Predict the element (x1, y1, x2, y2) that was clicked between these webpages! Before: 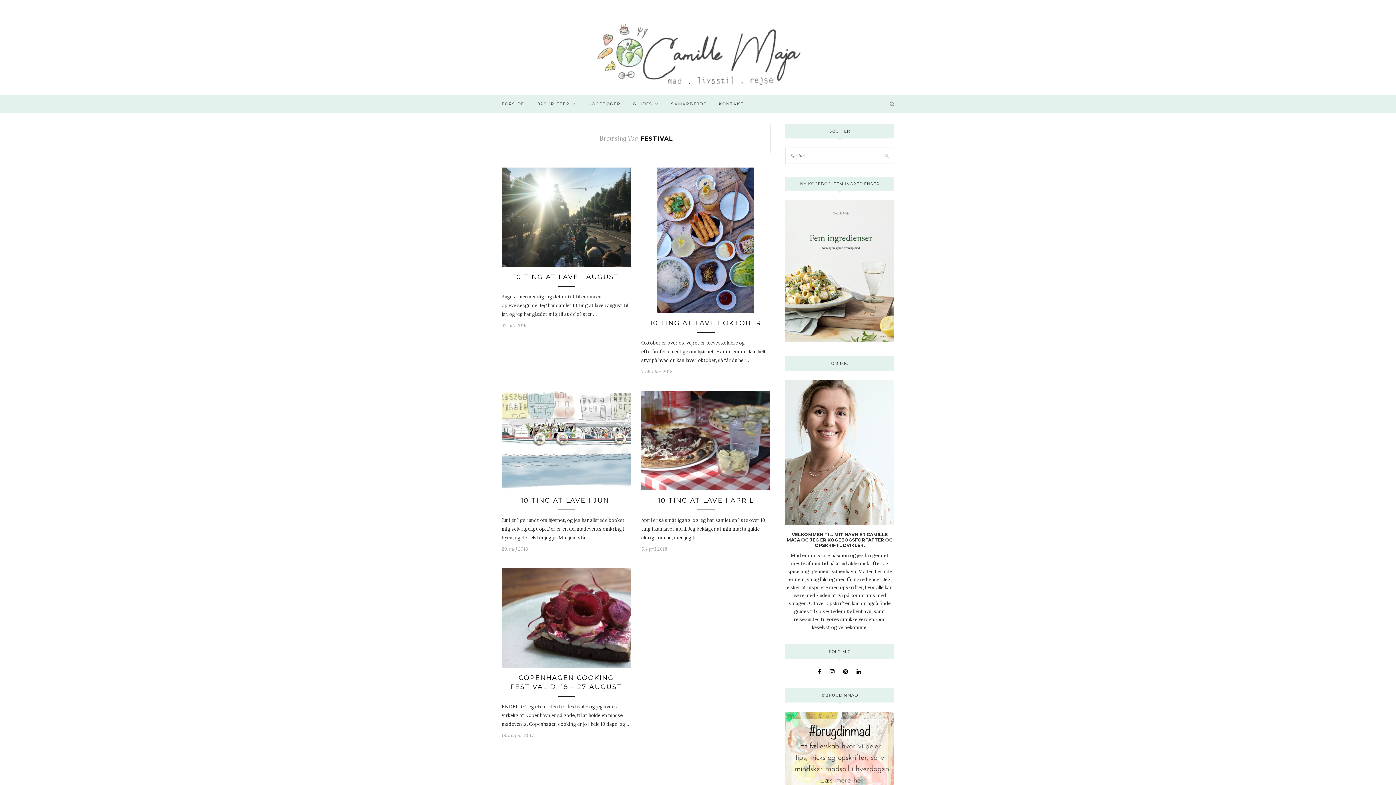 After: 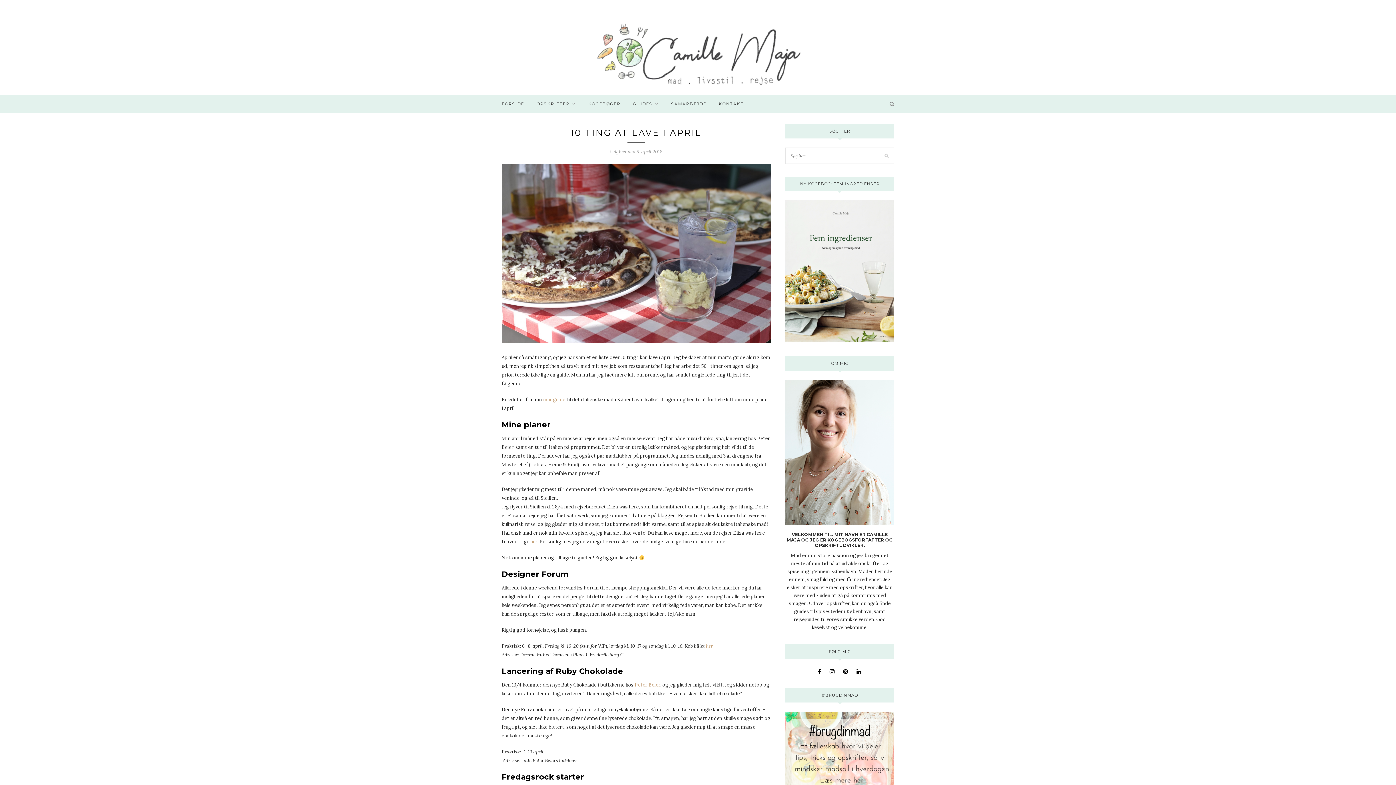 Action: bbox: (658, 496, 754, 504) label: 10 TING AT LAVE I APRIL